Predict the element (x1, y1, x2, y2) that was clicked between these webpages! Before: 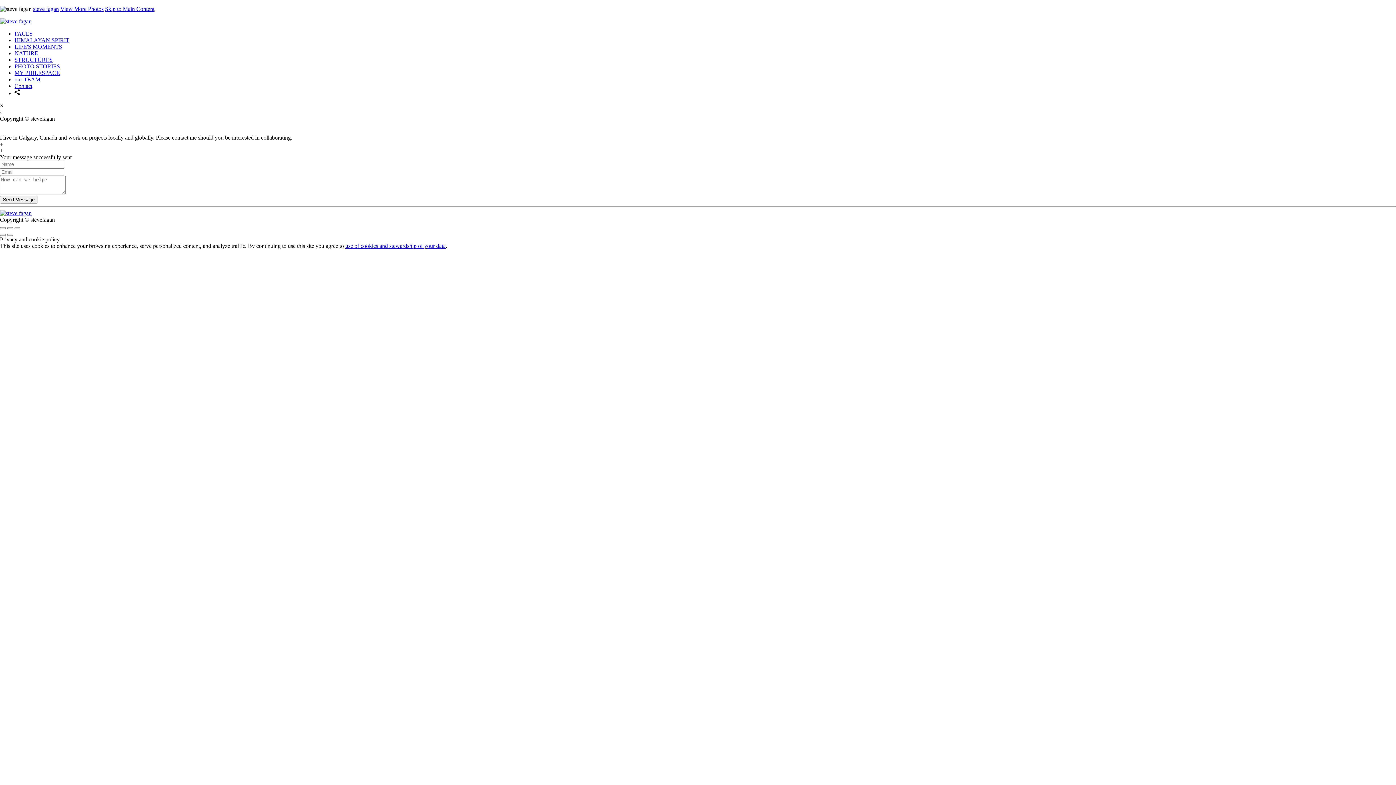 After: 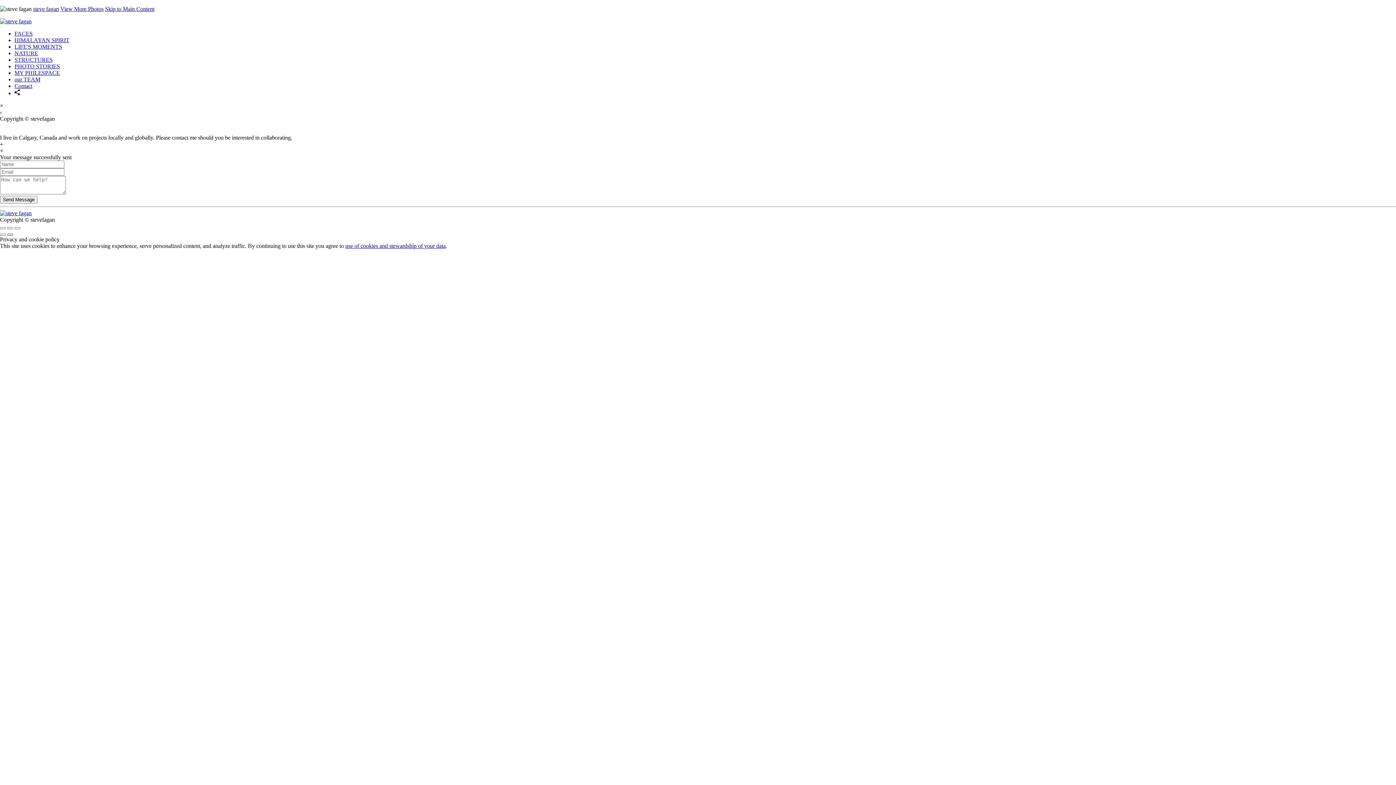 Action: bbox: (7, 233, 13, 236)